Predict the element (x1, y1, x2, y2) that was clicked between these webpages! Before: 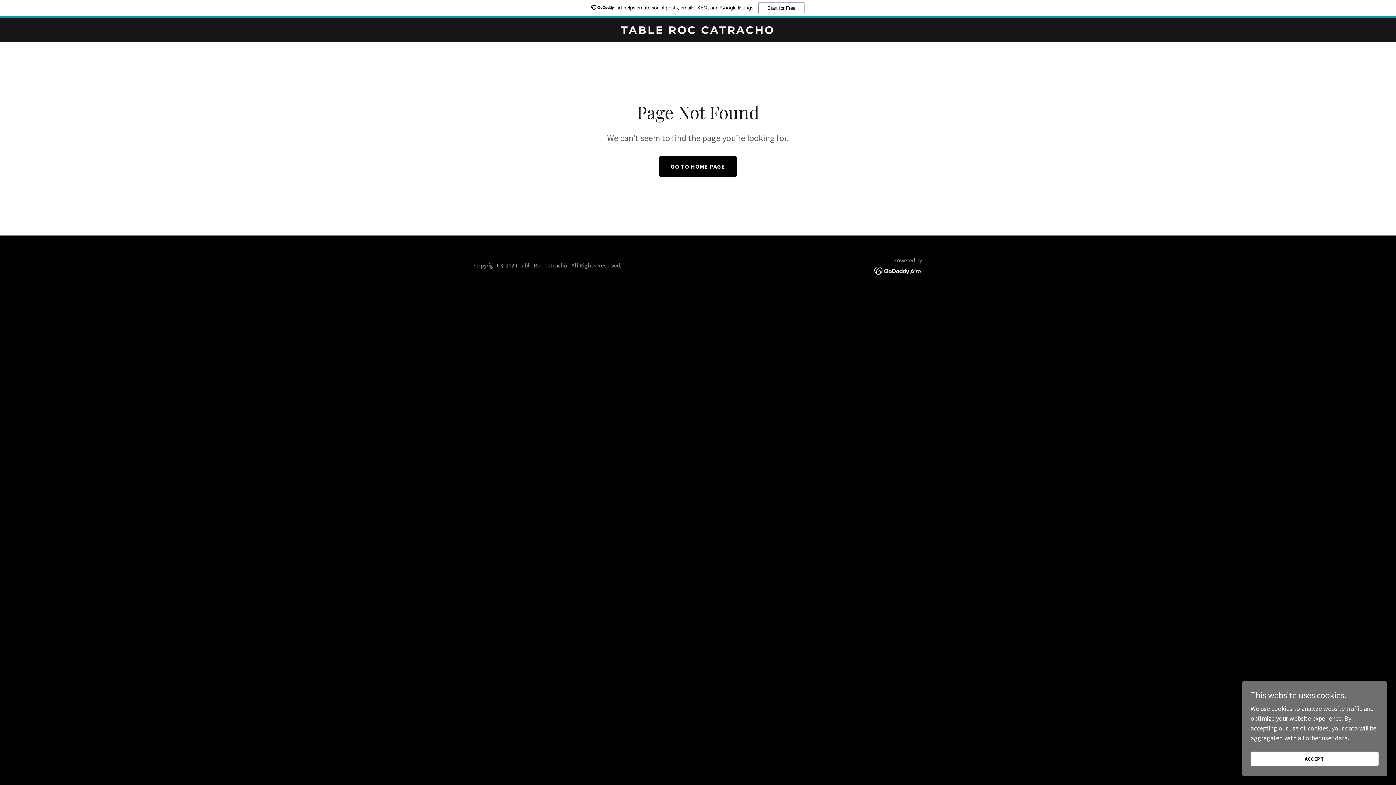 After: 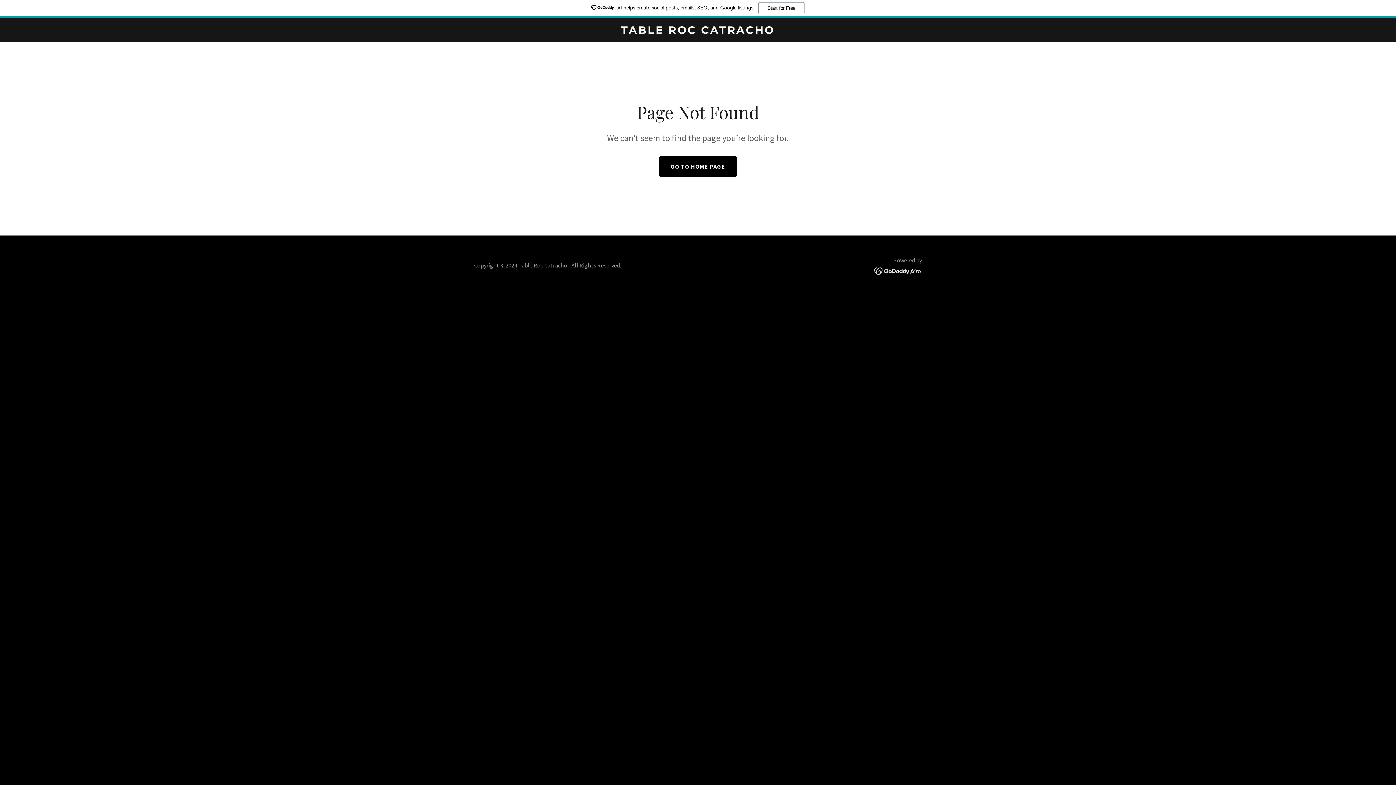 Action: bbox: (1250, 752, 1378, 766) label: ACCEPT